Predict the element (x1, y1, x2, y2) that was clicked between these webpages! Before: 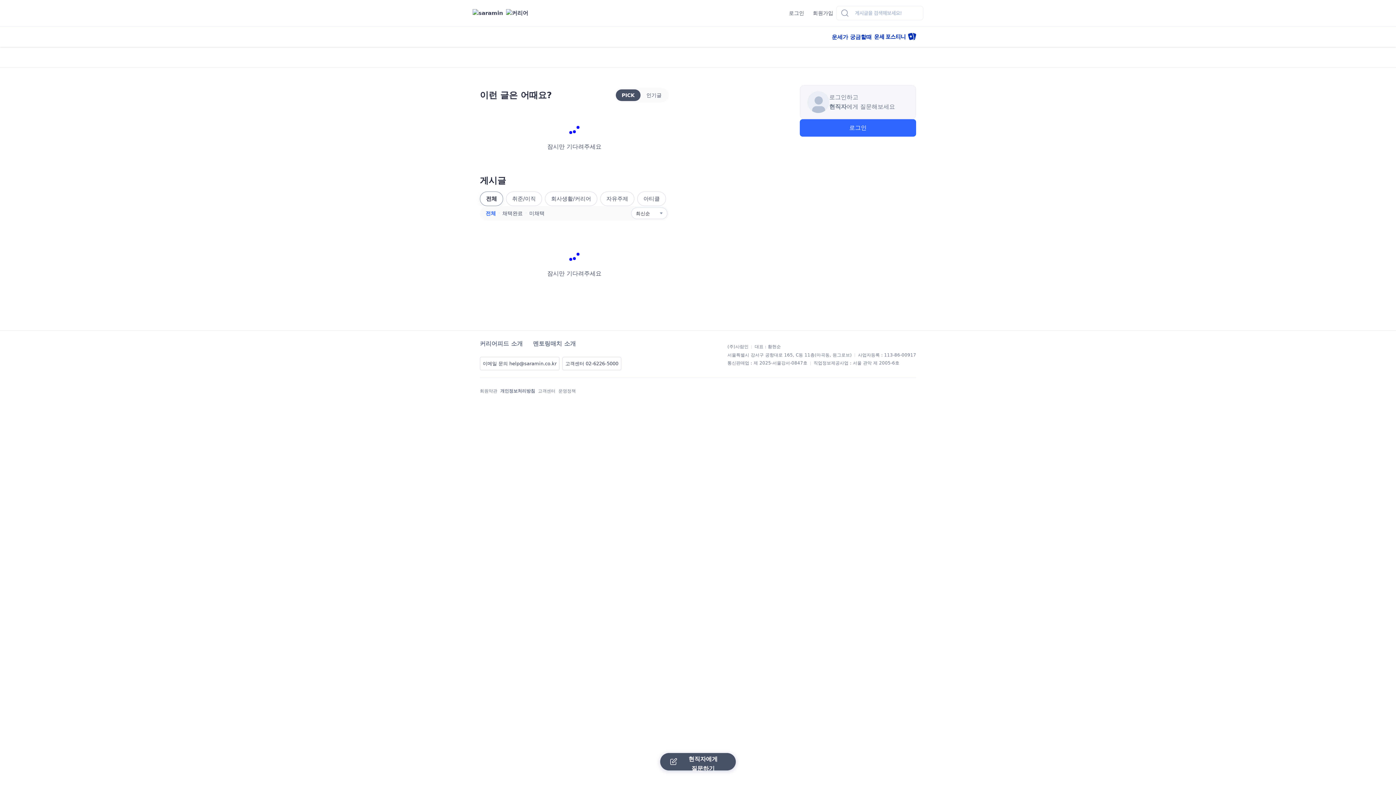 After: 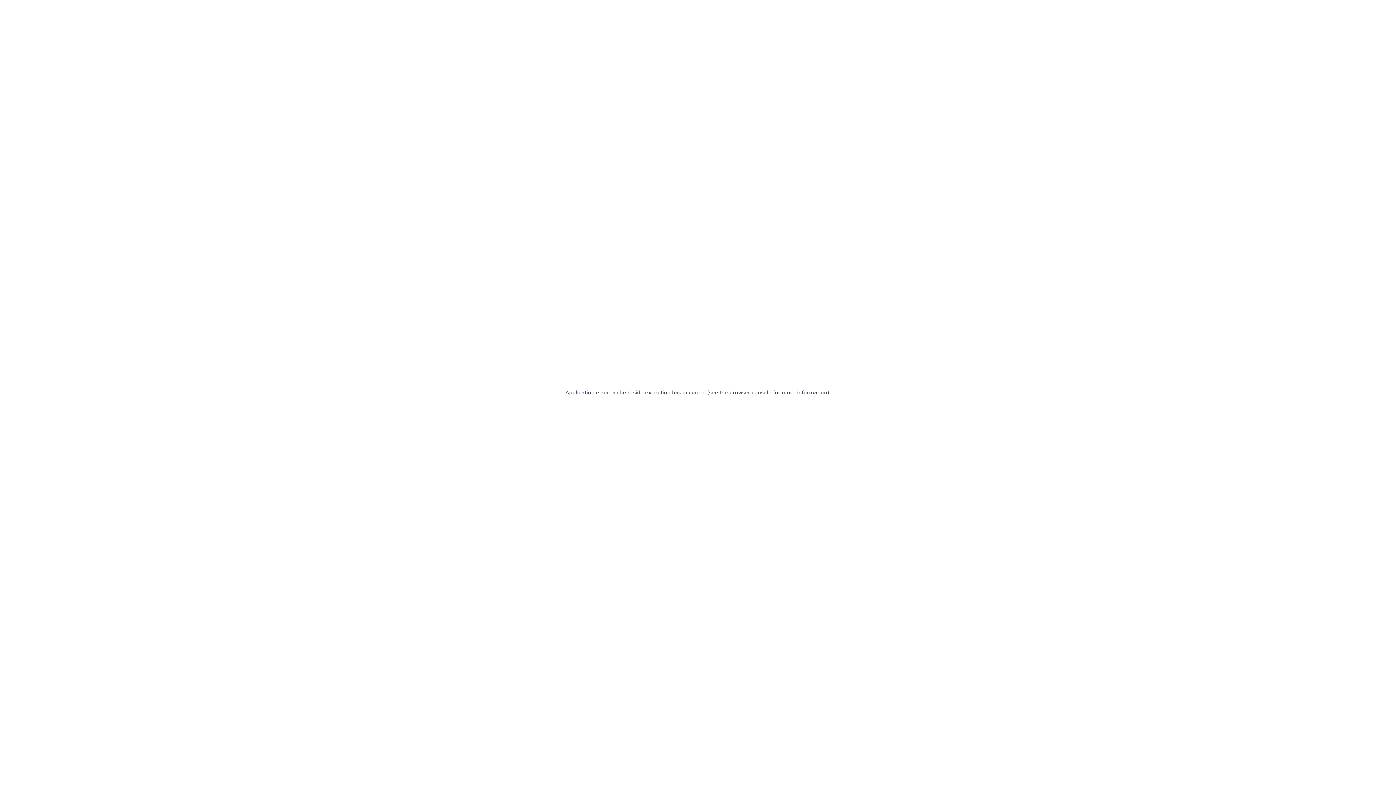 Action: bbox: (836, 5, 923, 20) label: 검색